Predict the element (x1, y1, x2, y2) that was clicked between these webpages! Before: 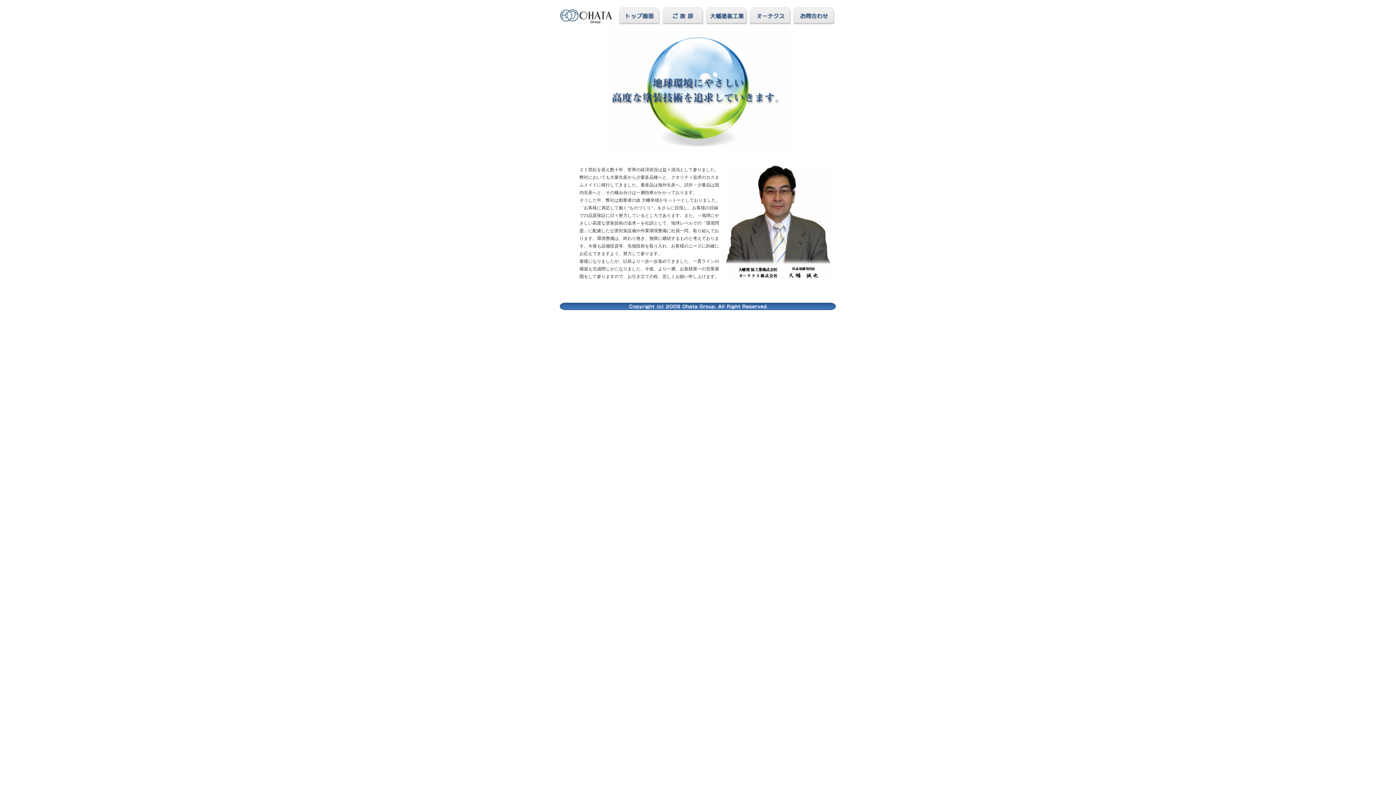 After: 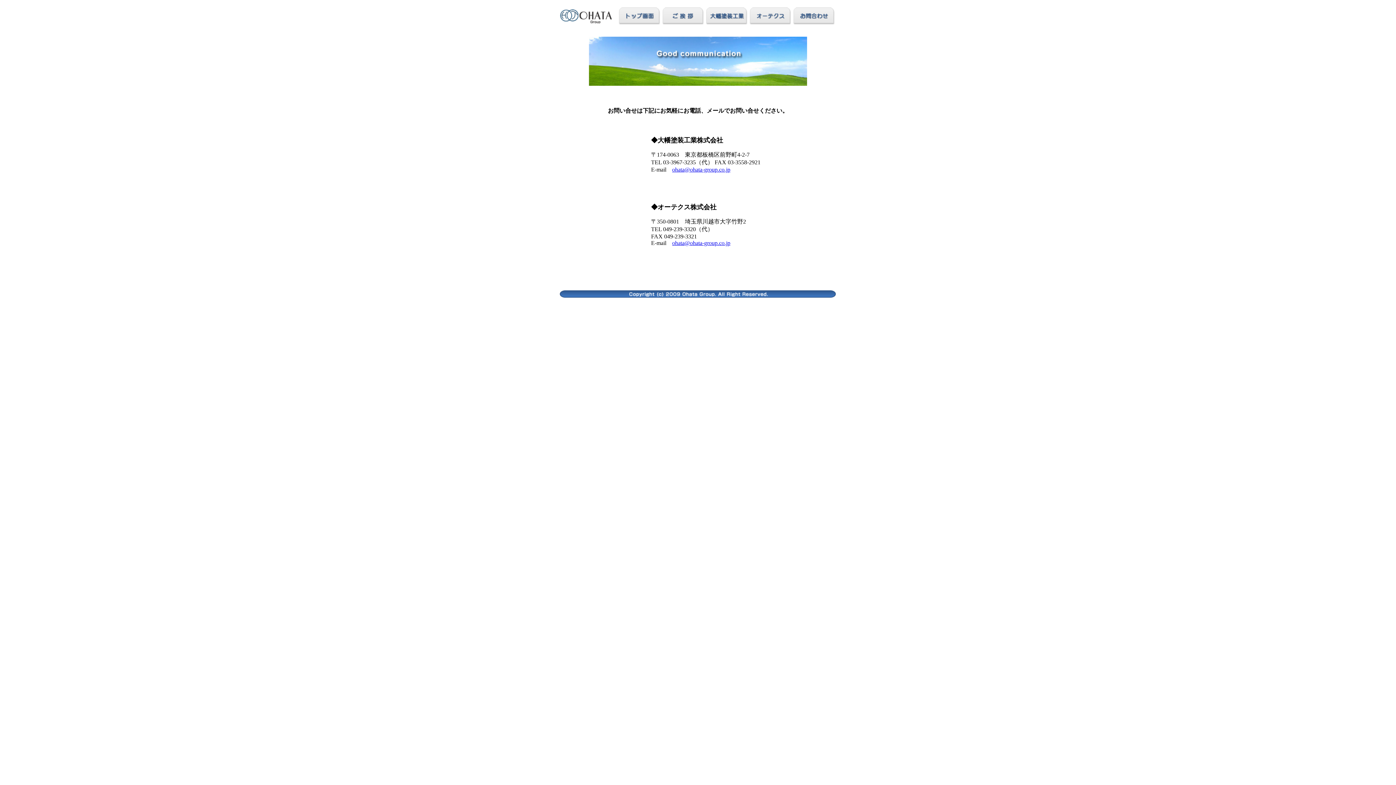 Action: bbox: (792, 20, 836, 26)